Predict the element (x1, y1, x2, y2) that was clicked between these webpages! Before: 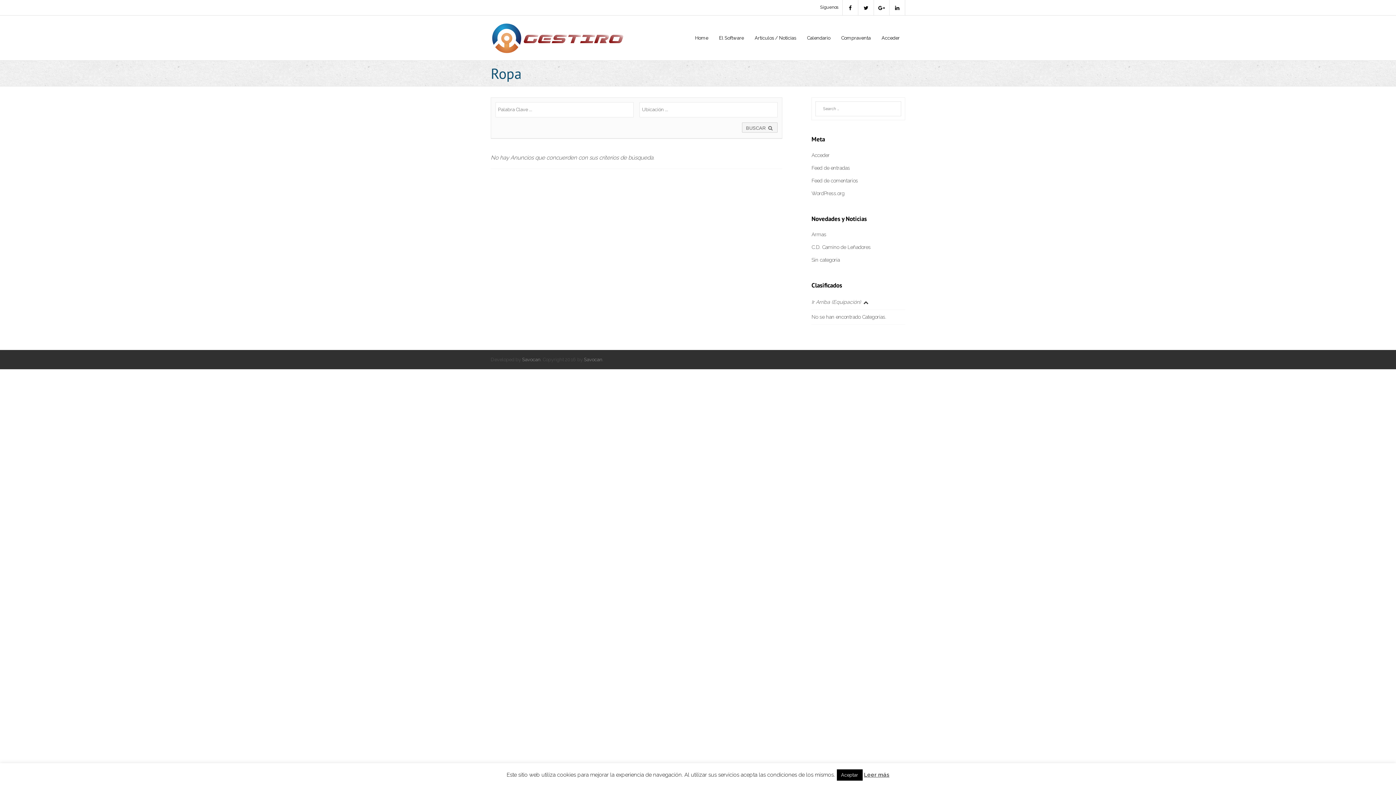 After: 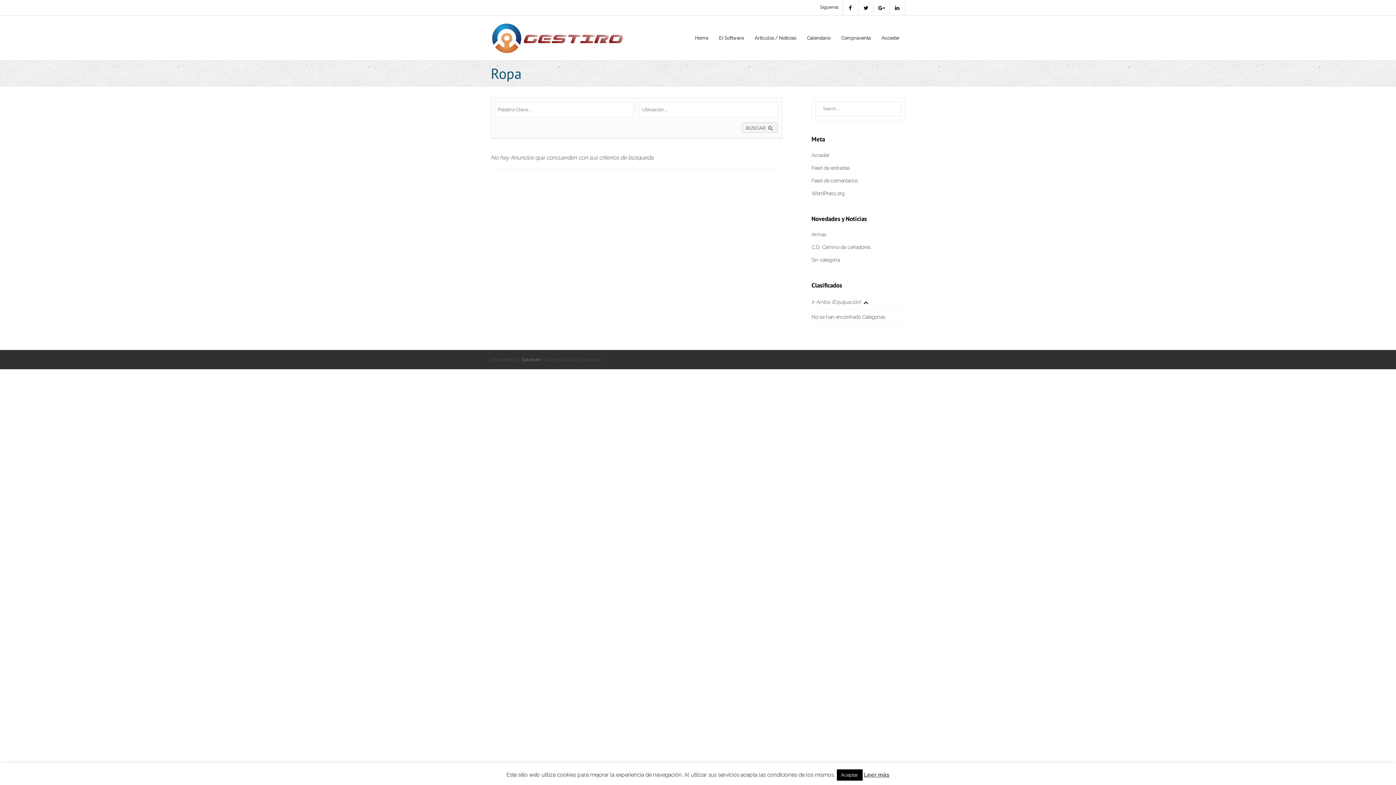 Action: label: Savocan bbox: (584, 356, 602, 362)